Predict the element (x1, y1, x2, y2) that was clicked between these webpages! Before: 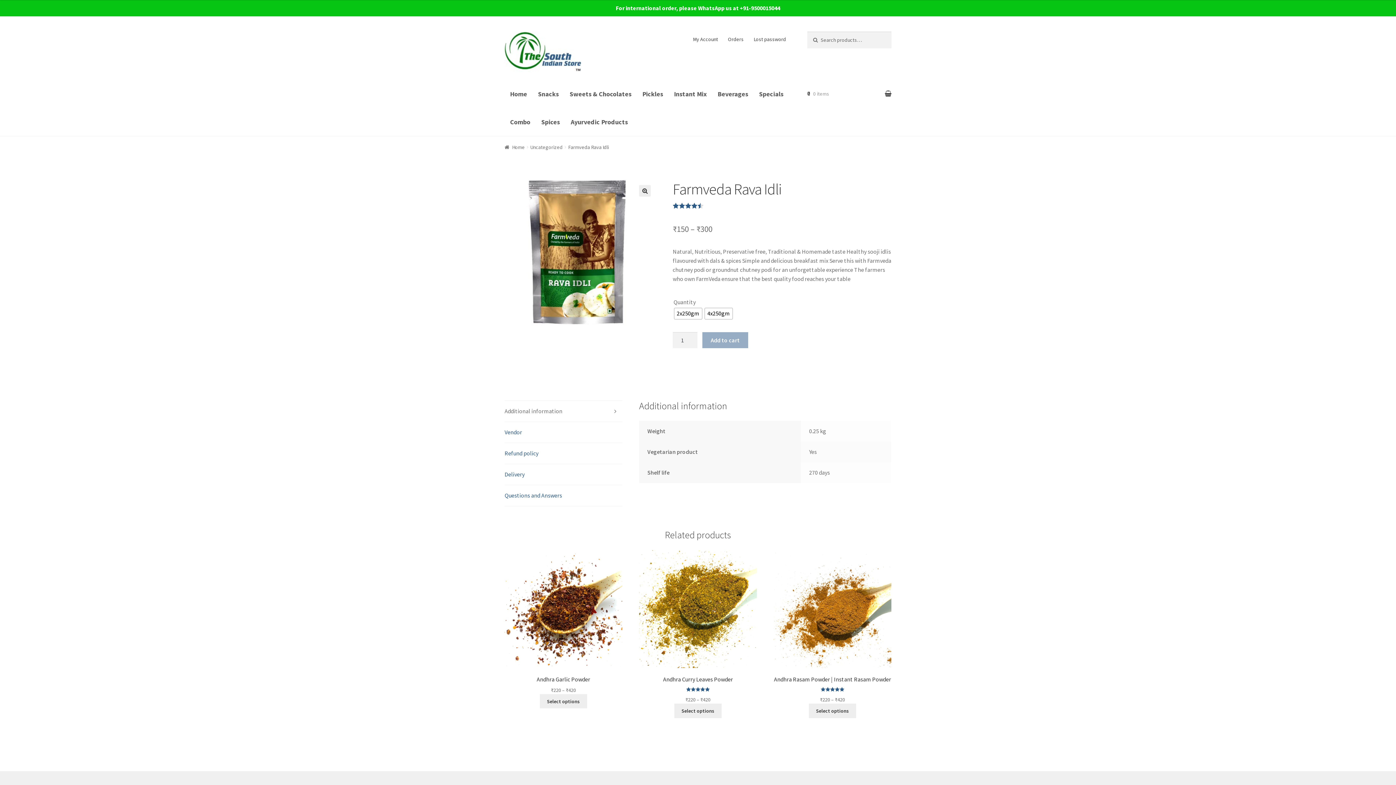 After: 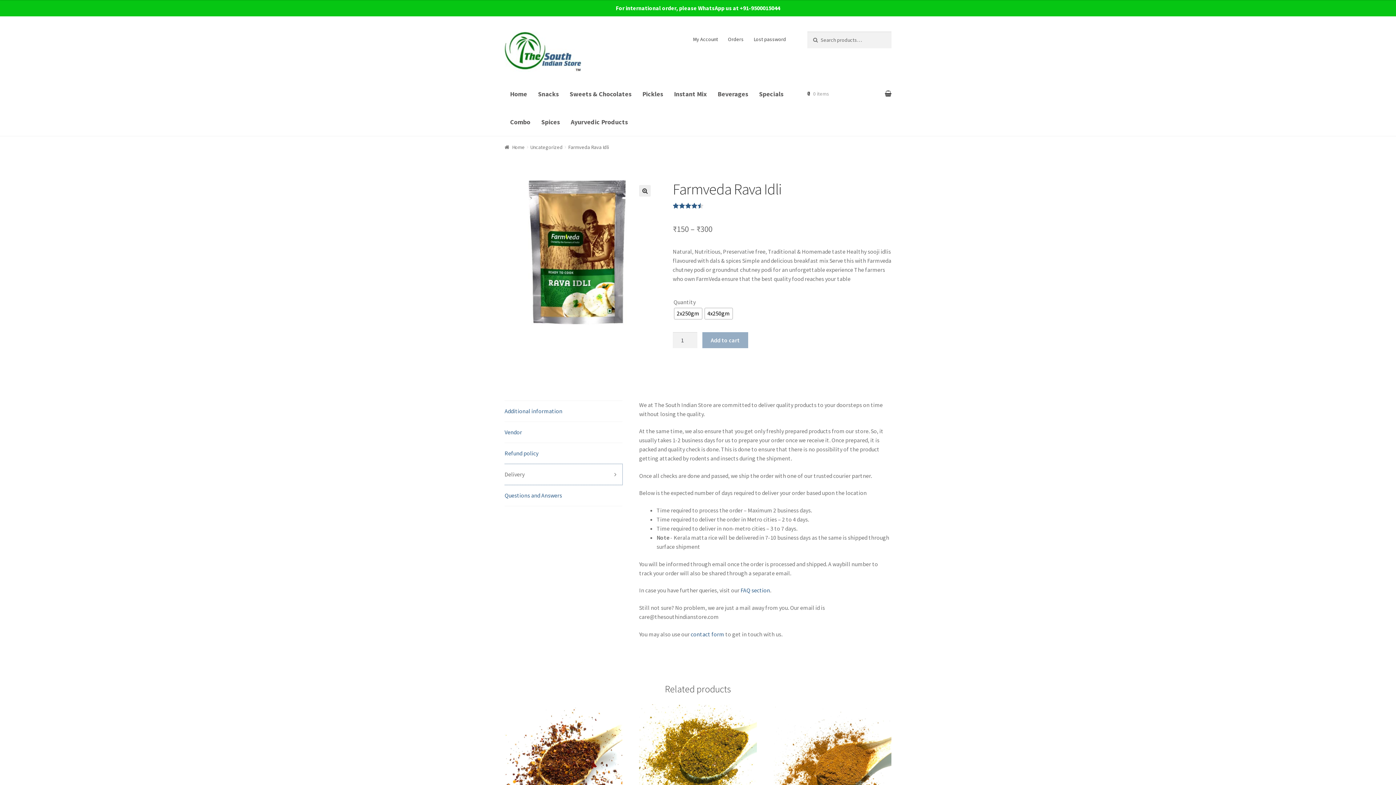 Action: bbox: (504, 464, 622, 484) label: Delivery